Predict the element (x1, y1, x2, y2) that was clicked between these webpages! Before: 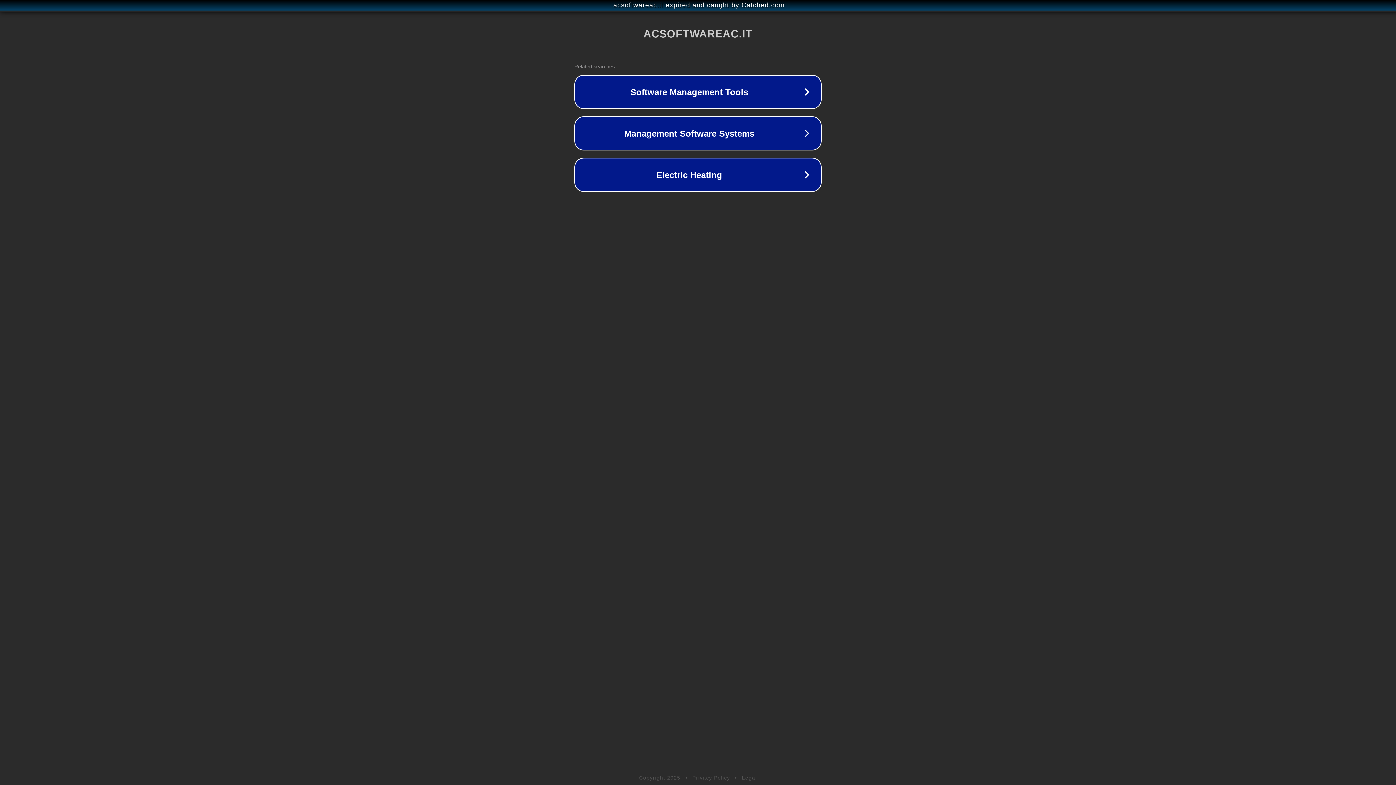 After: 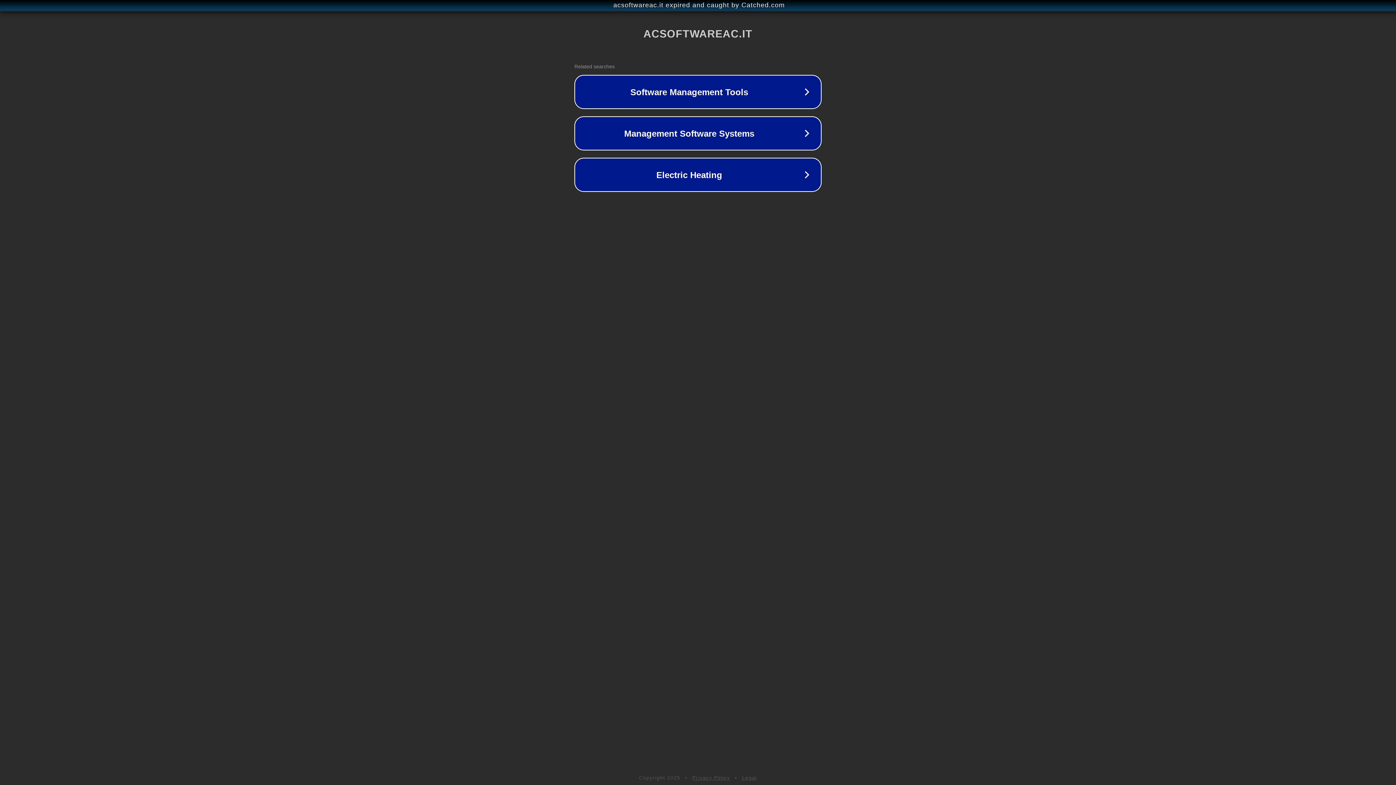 Action: label: Legal bbox: (742, 775, 757, 781)